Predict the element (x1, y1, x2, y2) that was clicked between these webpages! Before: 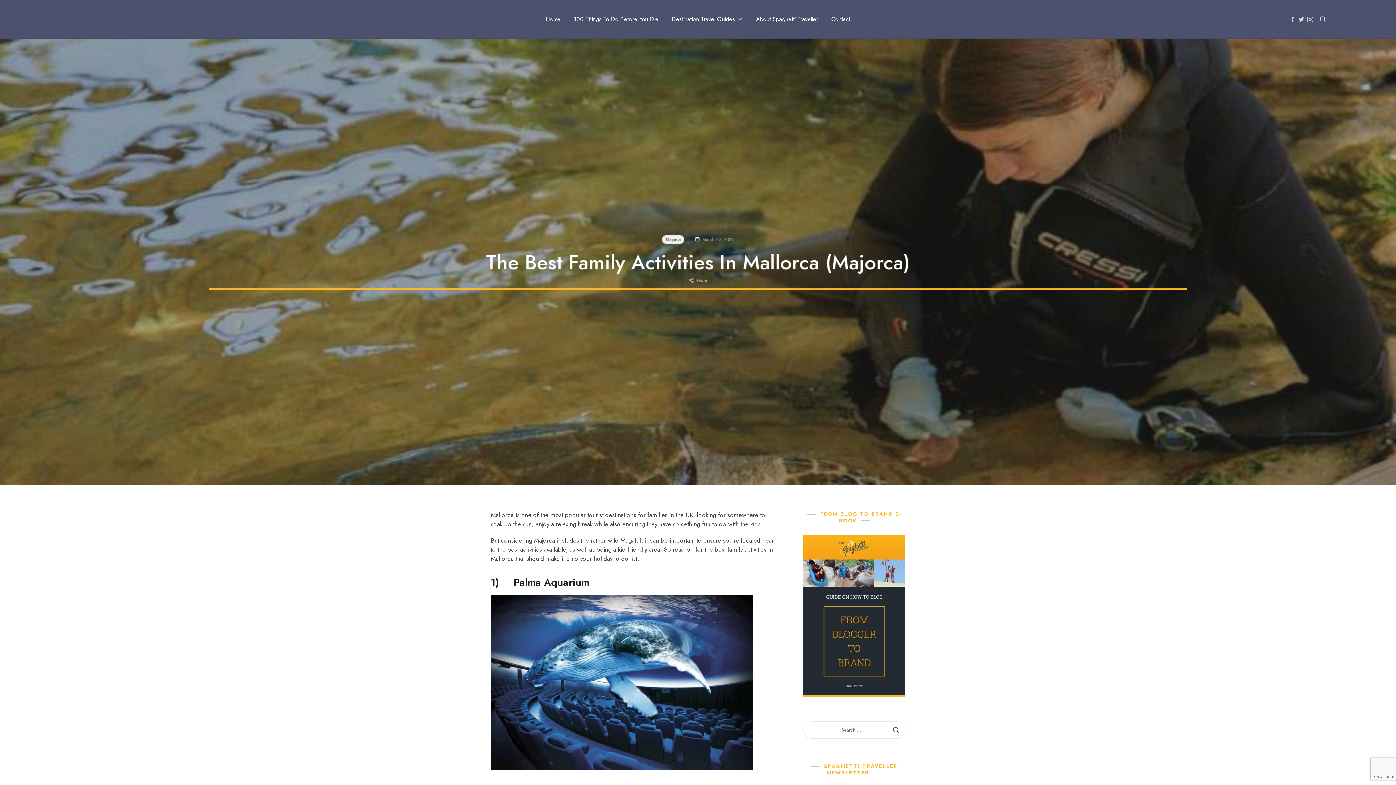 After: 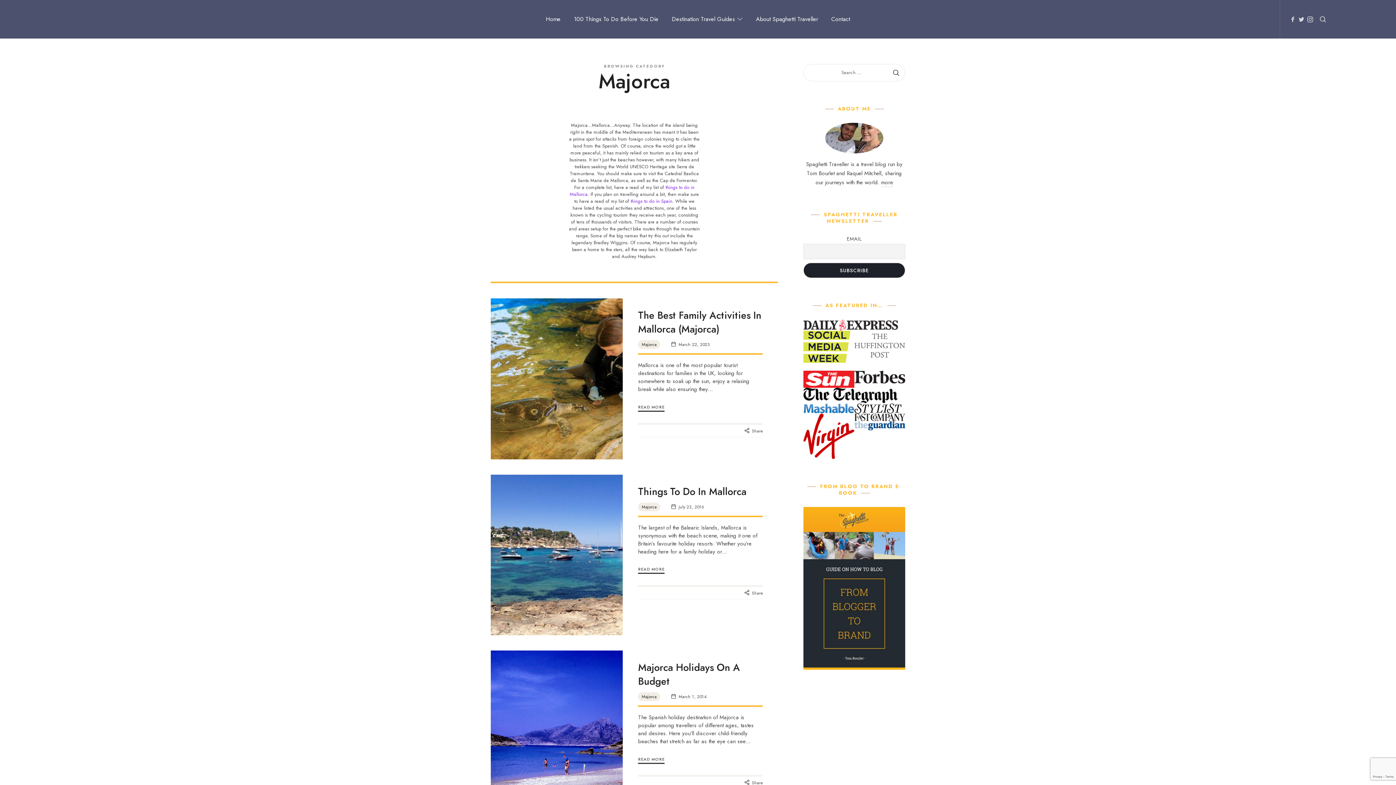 Action: bbox: (662, 235, 684, 244) label: Majorca